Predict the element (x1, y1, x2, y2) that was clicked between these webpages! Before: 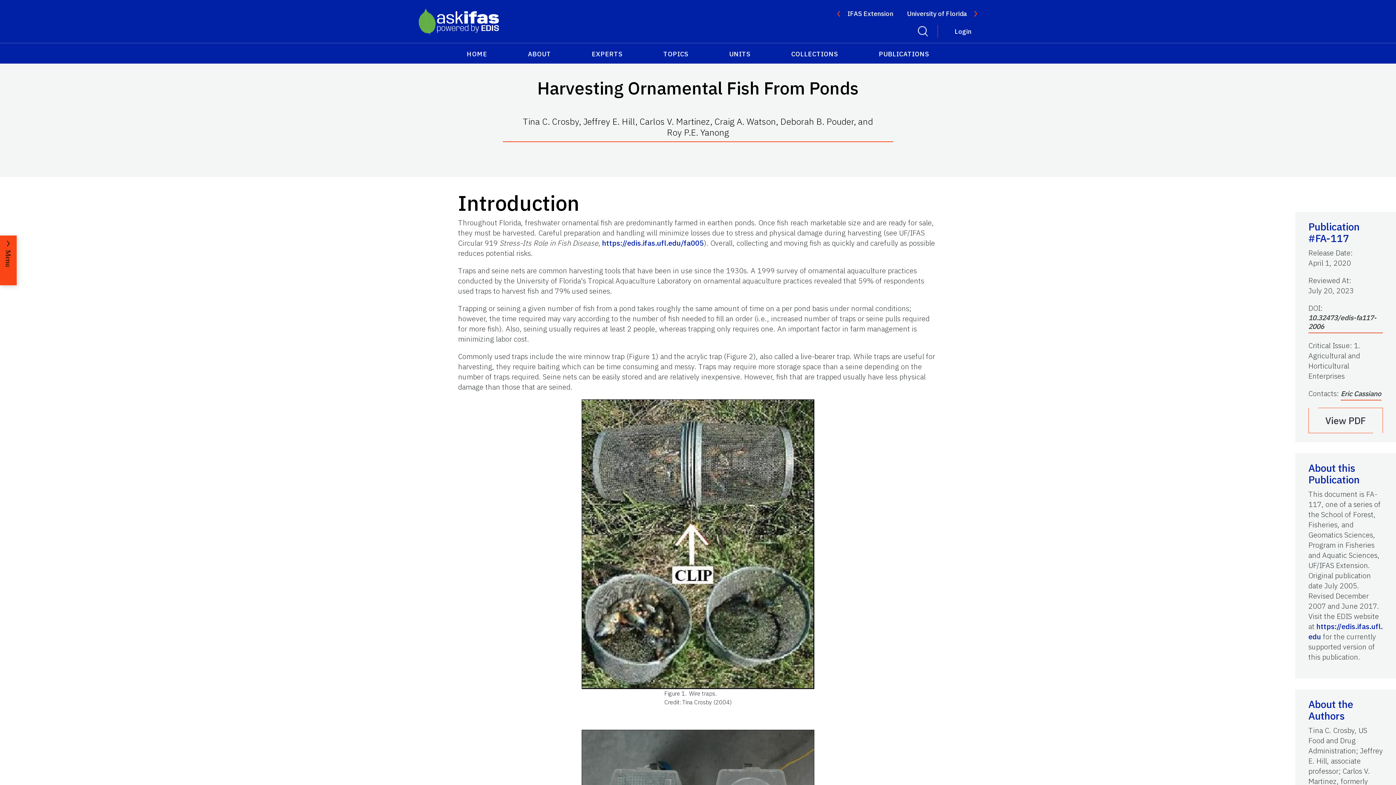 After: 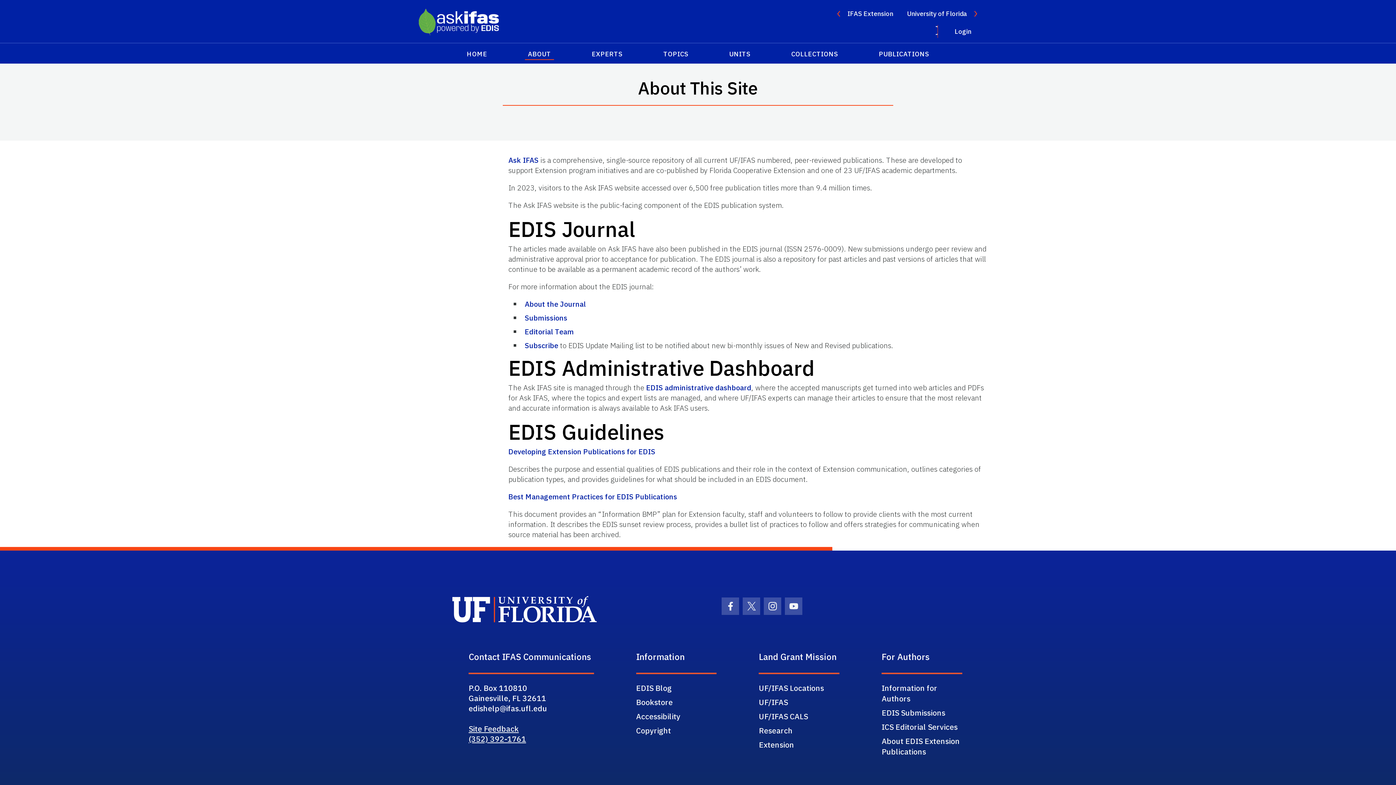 Action: bbox: (525, 46, 554, 60) label: ABOUT